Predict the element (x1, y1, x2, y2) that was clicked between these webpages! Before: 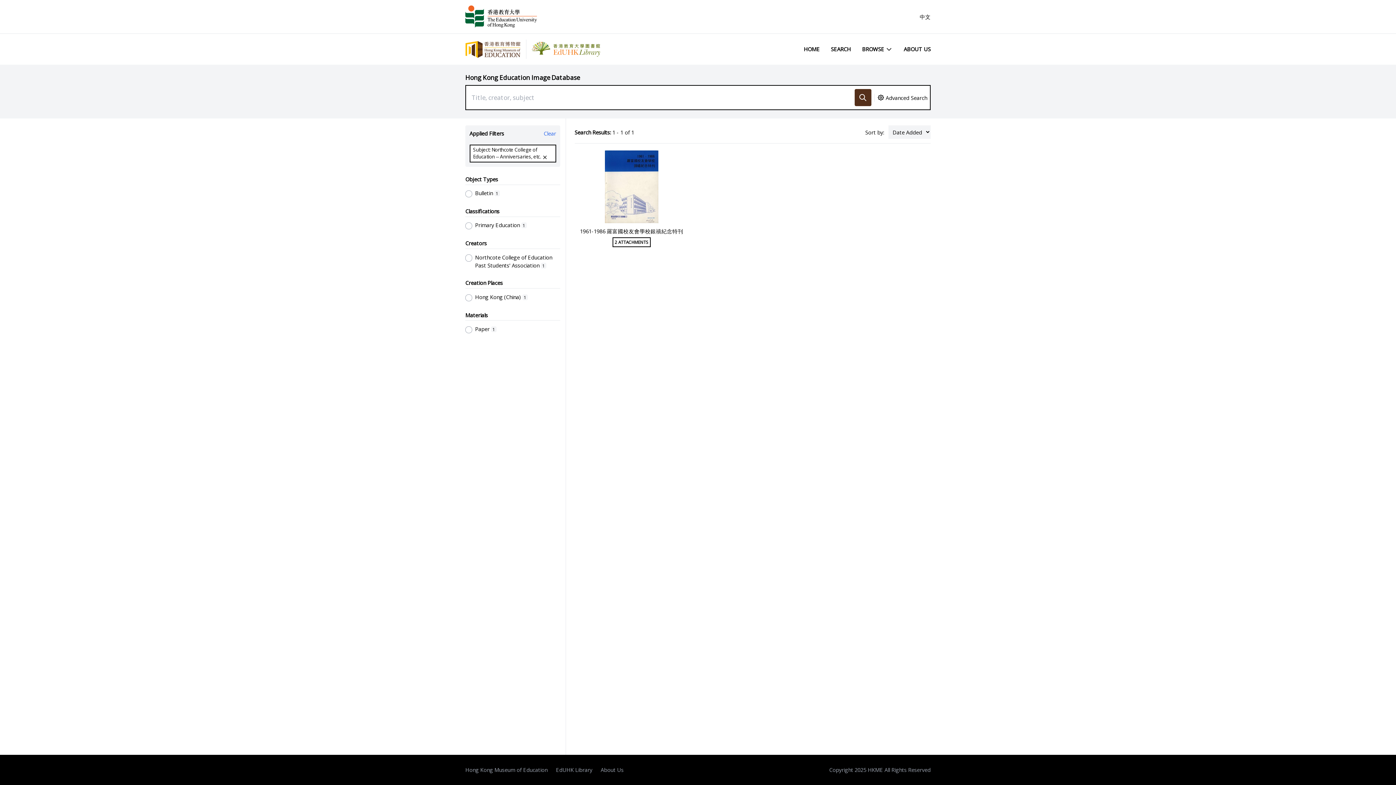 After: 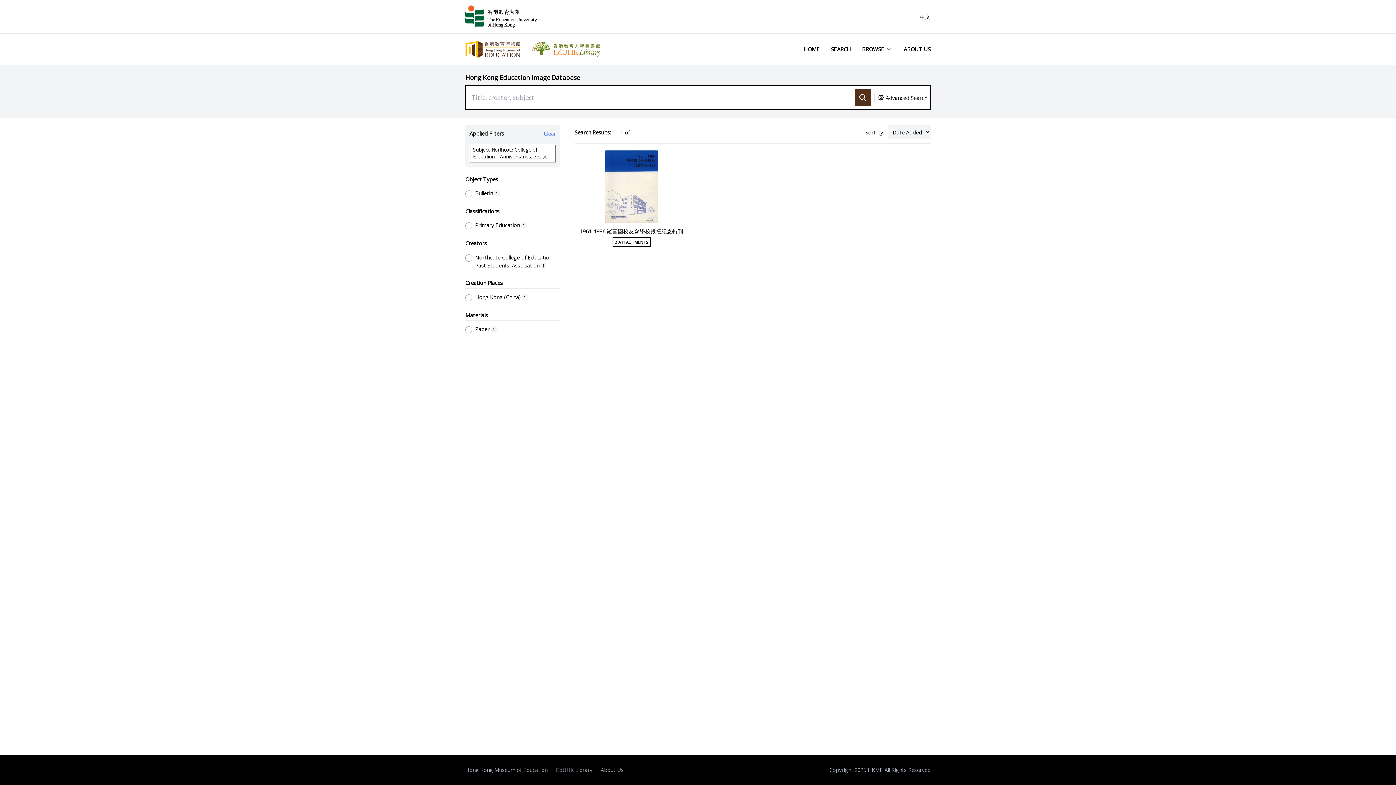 Action: bbox: (465, 5, 537, 27)